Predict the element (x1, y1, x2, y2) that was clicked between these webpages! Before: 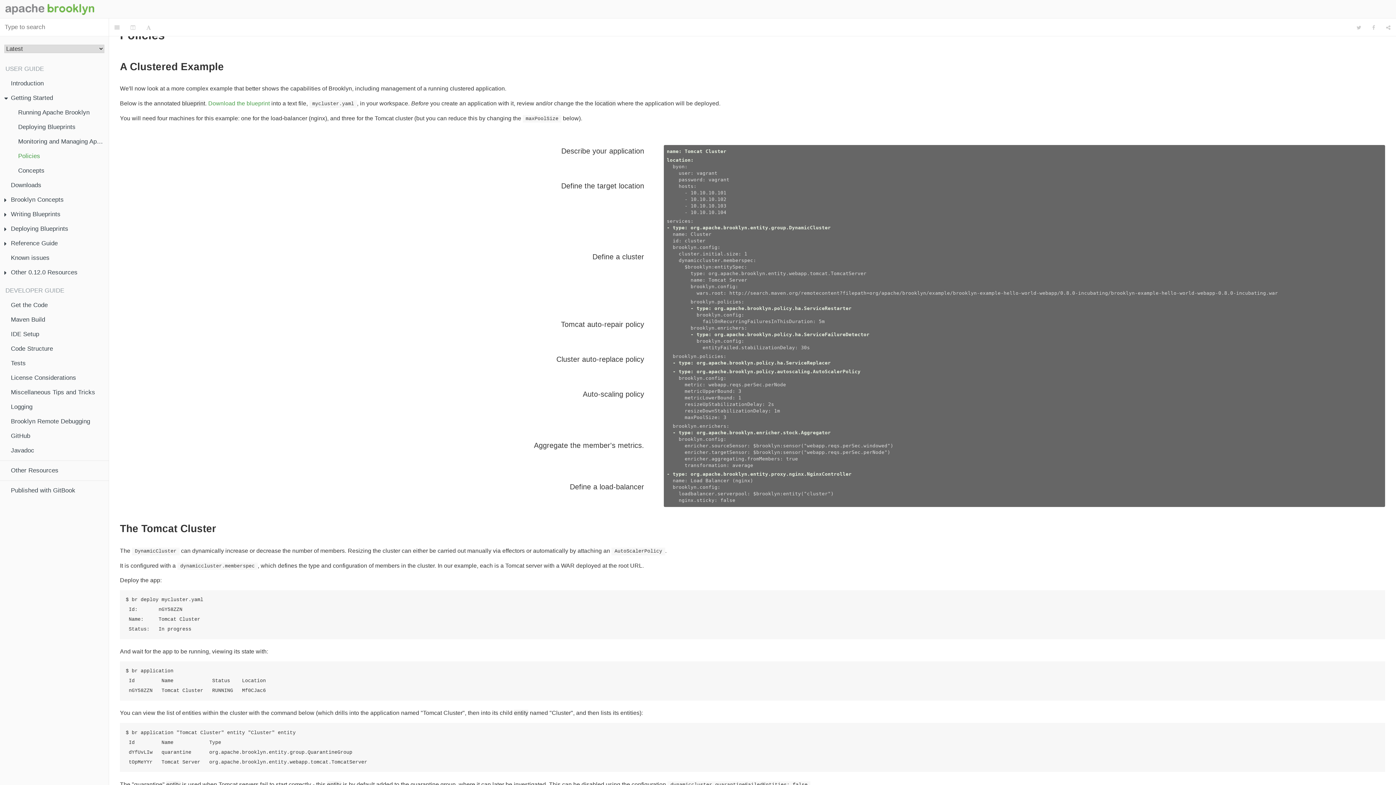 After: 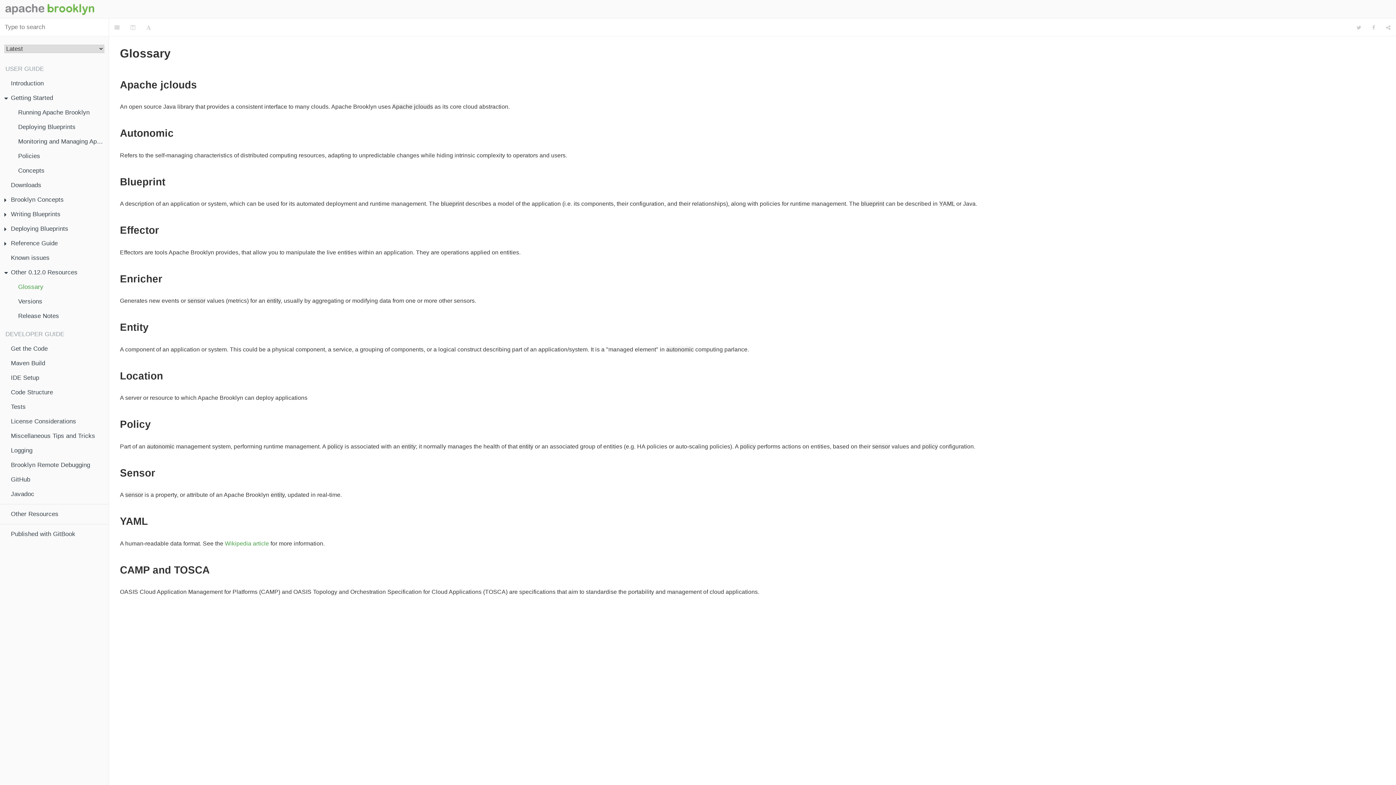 Action: bbox: (756, 360, 774, 365) label: policy